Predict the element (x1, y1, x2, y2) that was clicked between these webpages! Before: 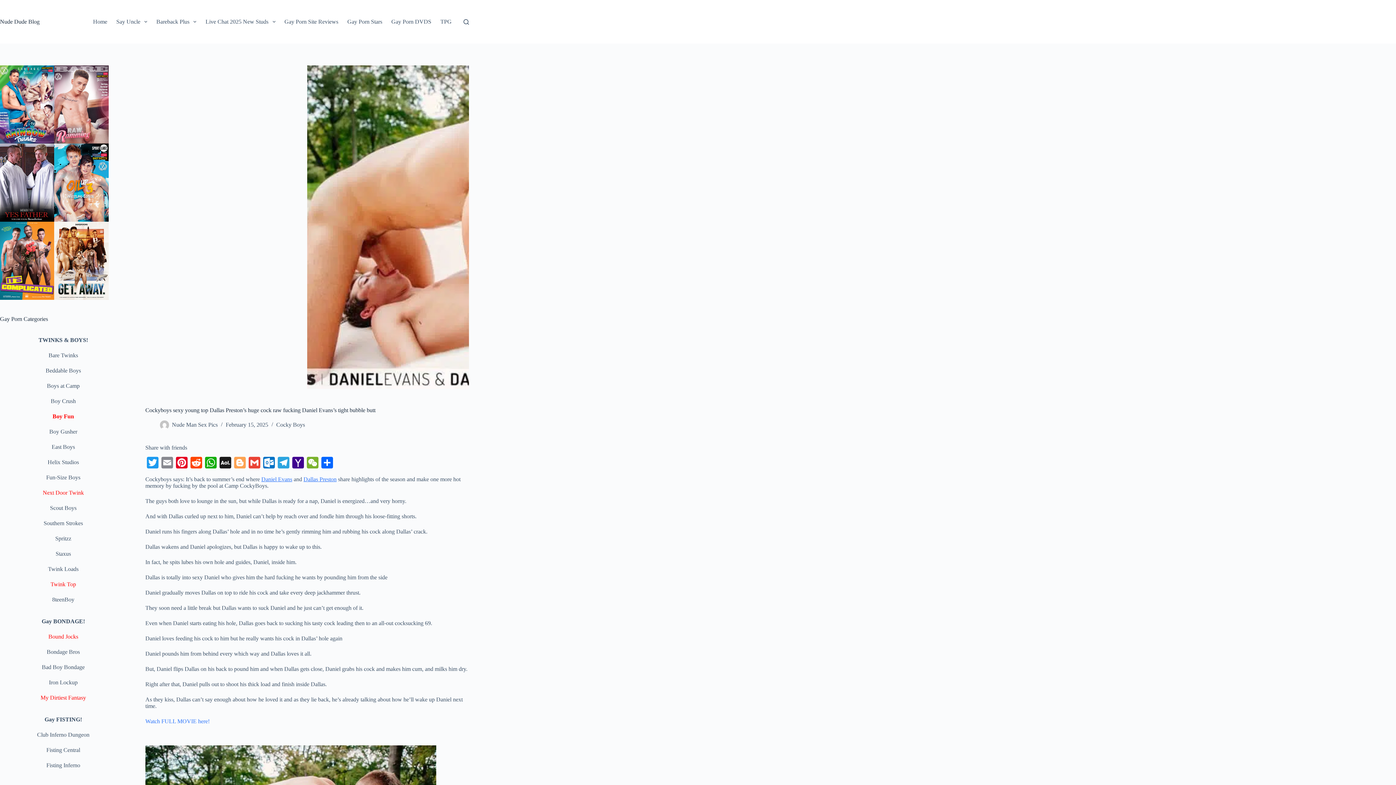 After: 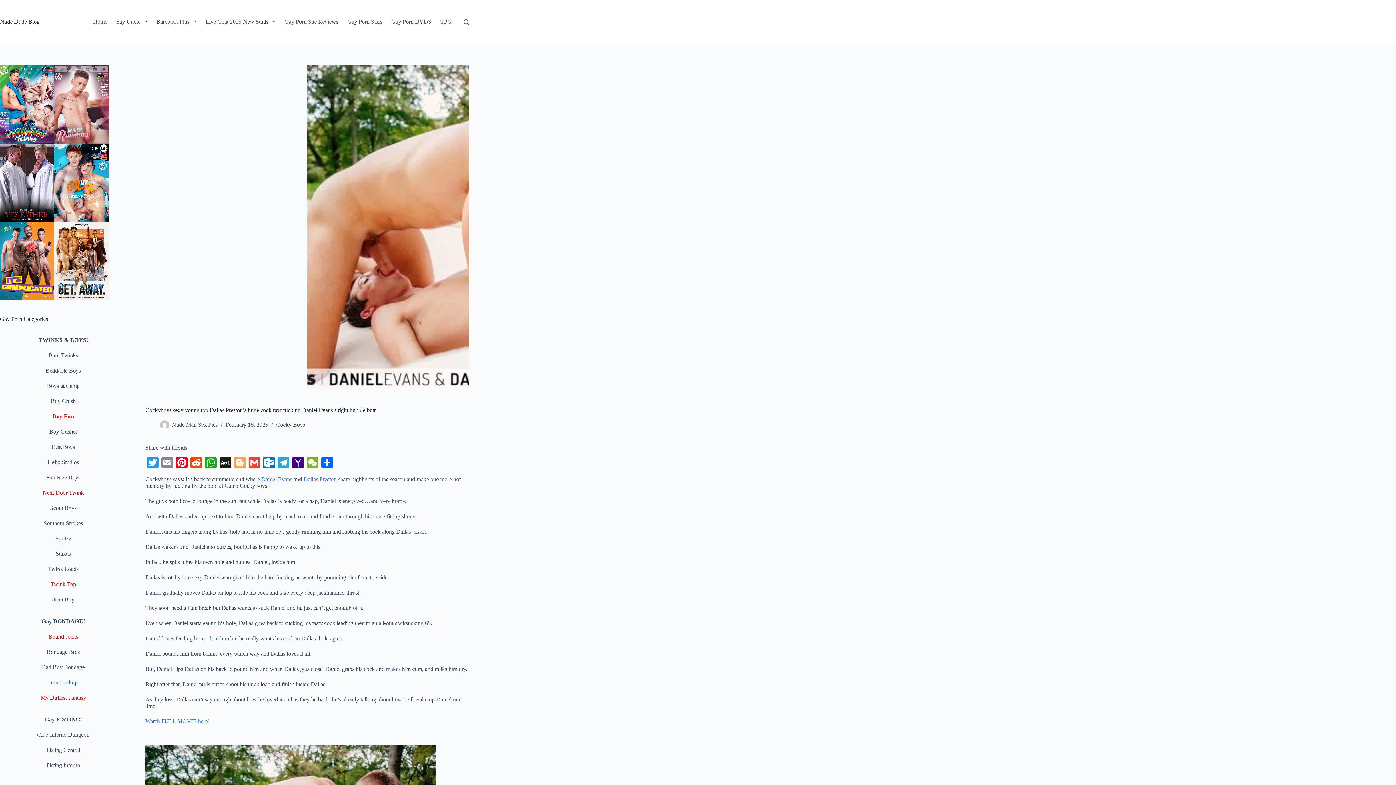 Action: label: Iron Lockup bbox: (48, 679, 77, 685)